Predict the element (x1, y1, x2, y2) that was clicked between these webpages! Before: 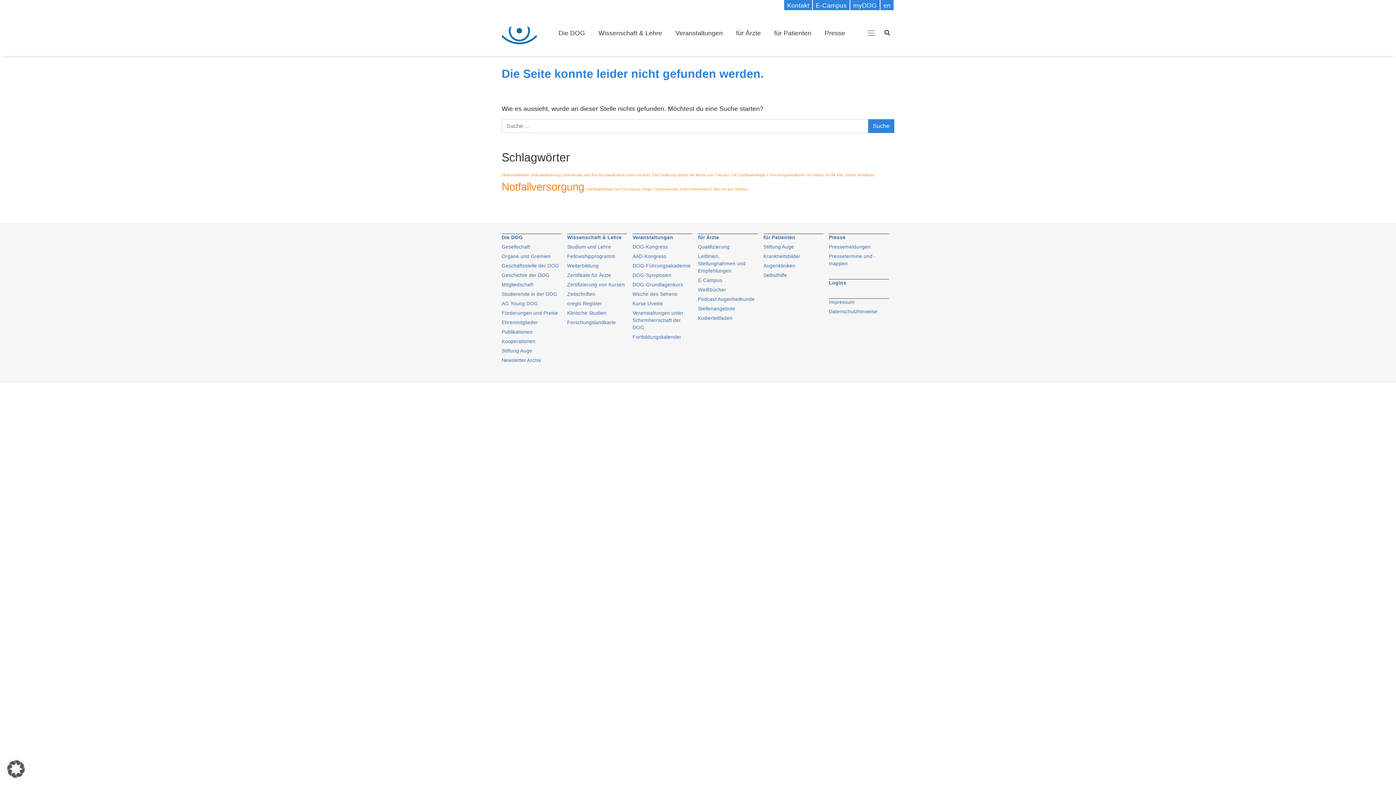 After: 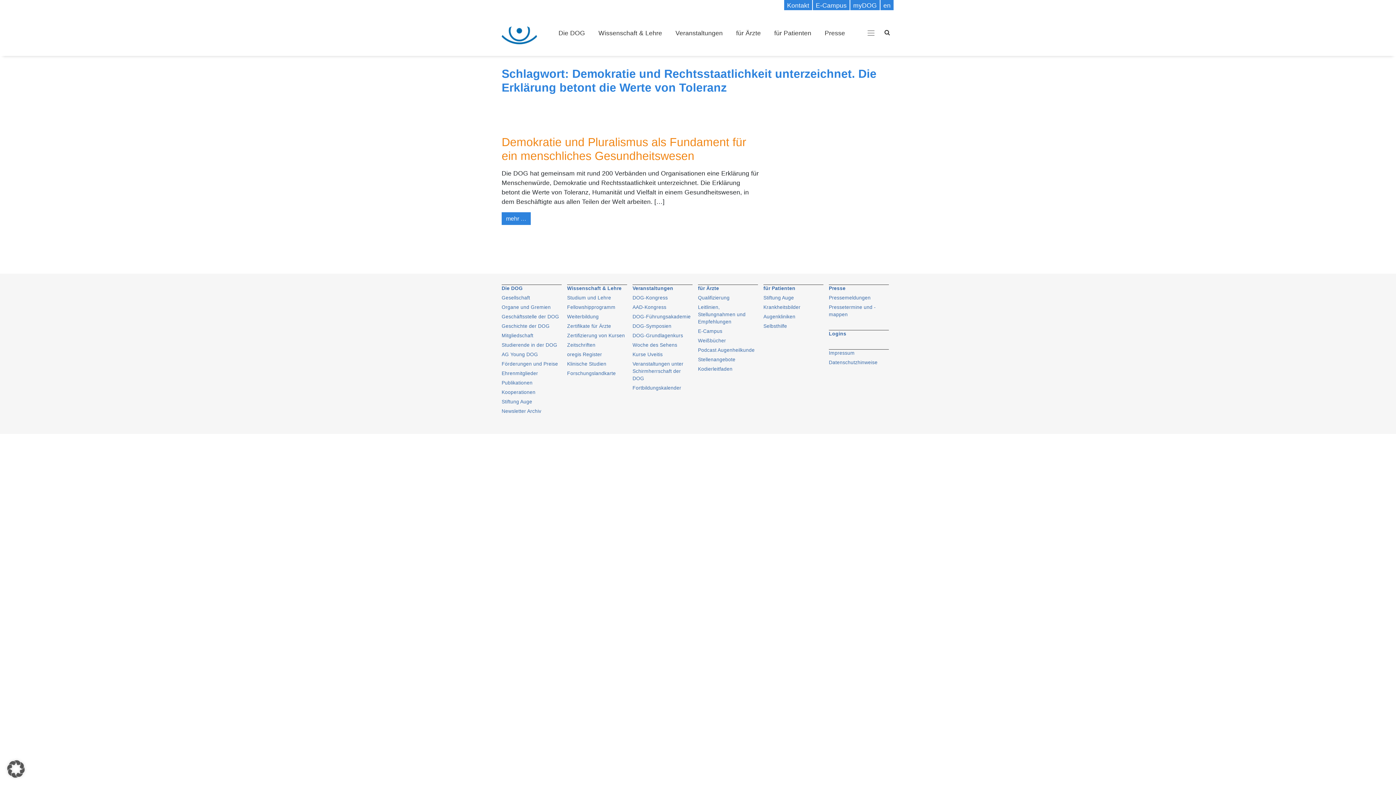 Action: bbox: (562, 172, 730, 177) label: Demokratie und Rechtsstaatlichkeit unterzeichnet. Die Erklärung betont die Werte von Toleranz (1 Eintrag)